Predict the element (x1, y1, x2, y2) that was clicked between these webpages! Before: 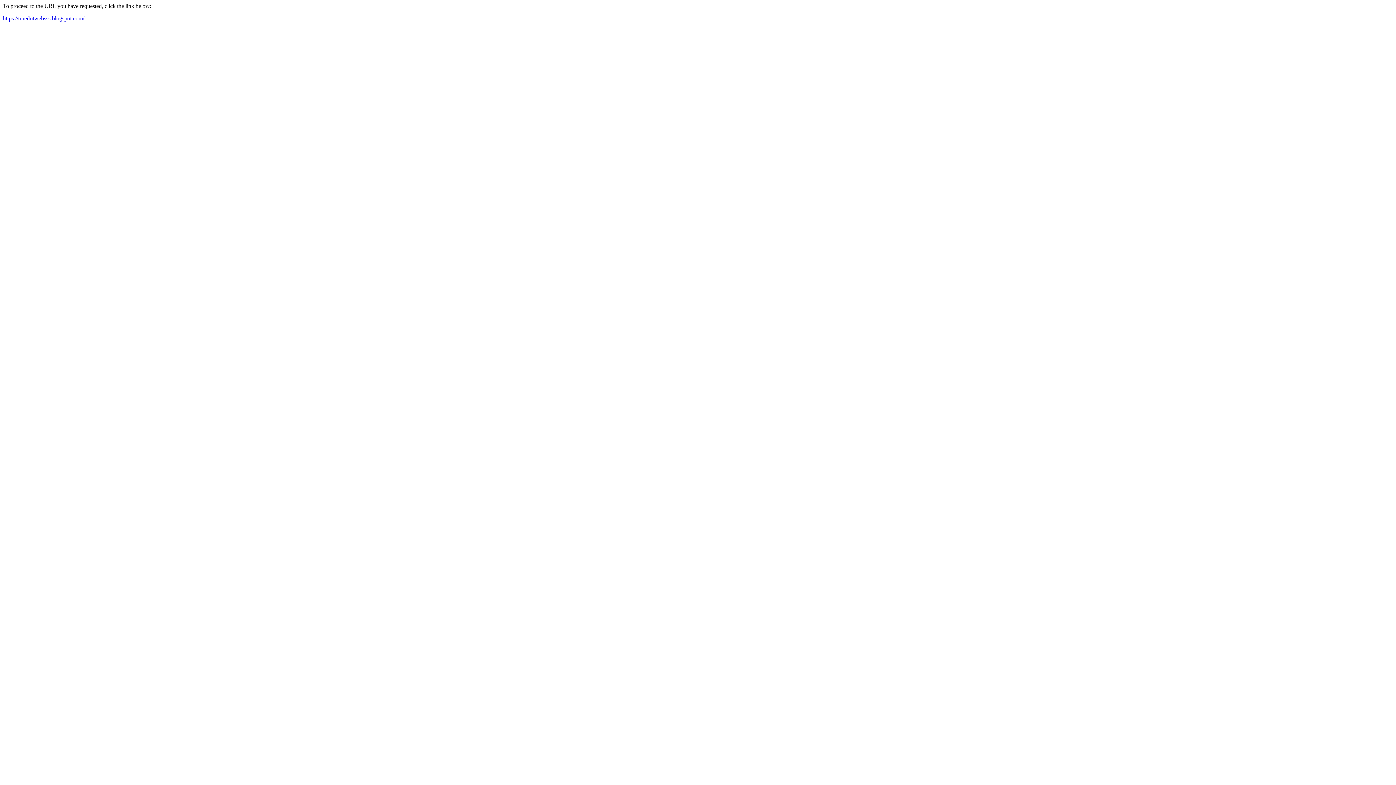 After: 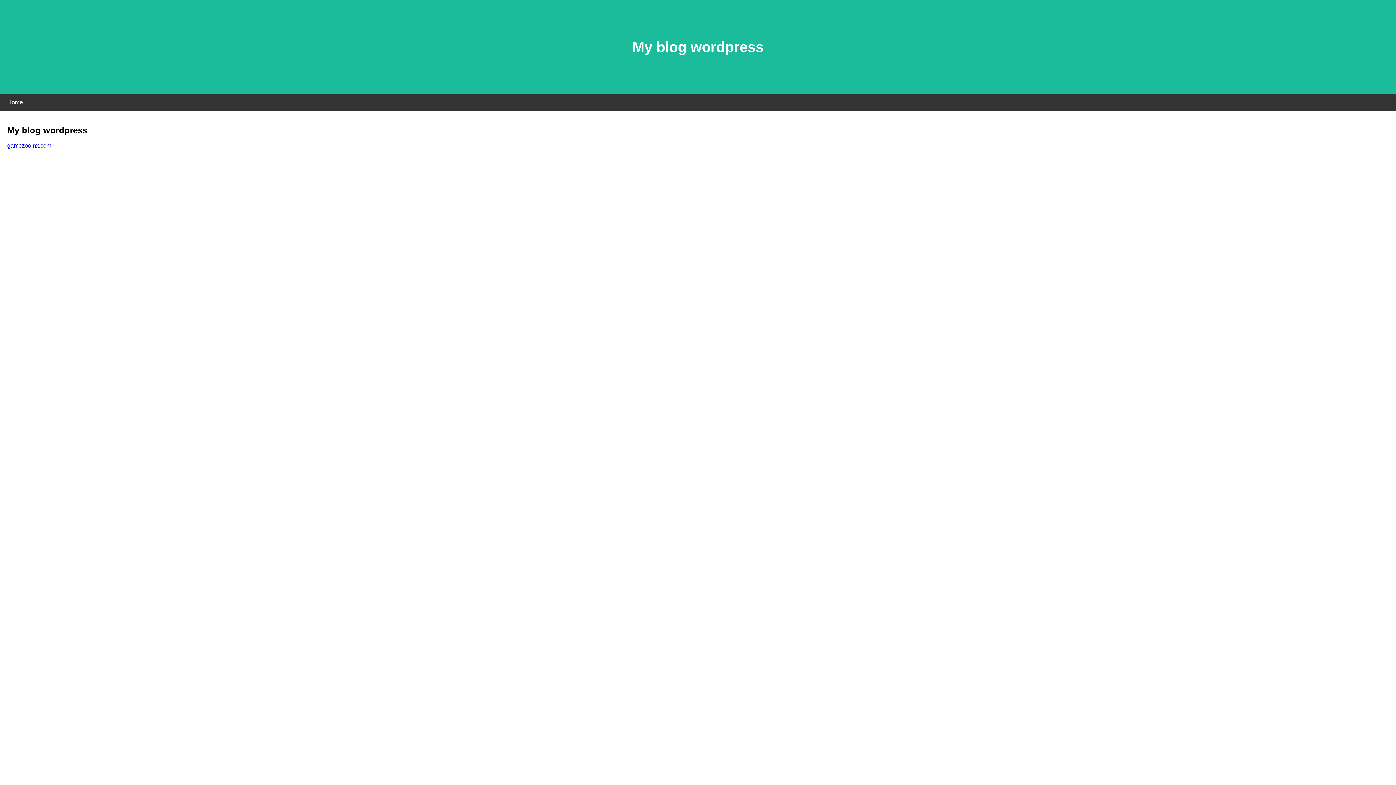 Action: label: https://truedotwebsss.blogspot.com/ bbox: (2, 15, 84, 21)